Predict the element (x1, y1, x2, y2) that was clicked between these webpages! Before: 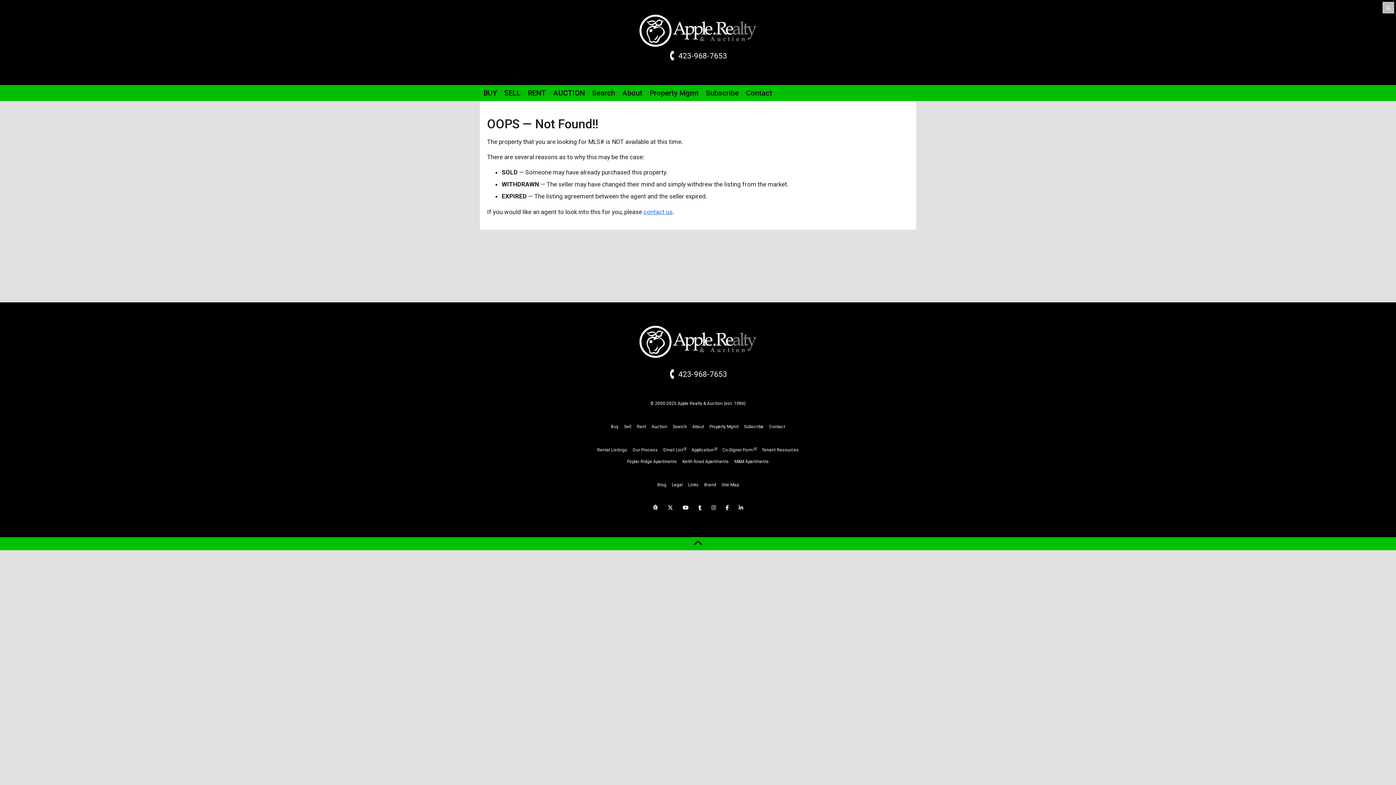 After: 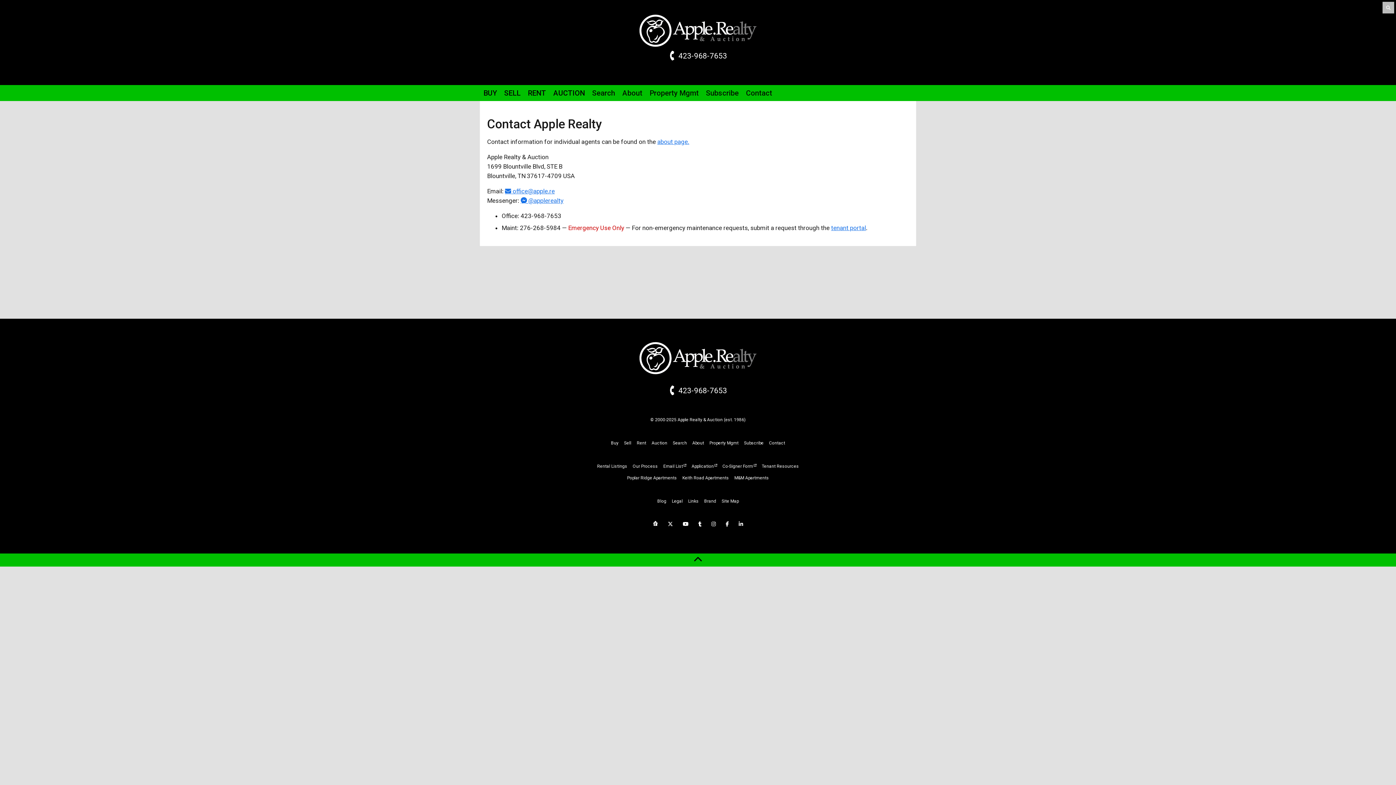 Action: label: Contact bbox: (769, 424, 785, 429)